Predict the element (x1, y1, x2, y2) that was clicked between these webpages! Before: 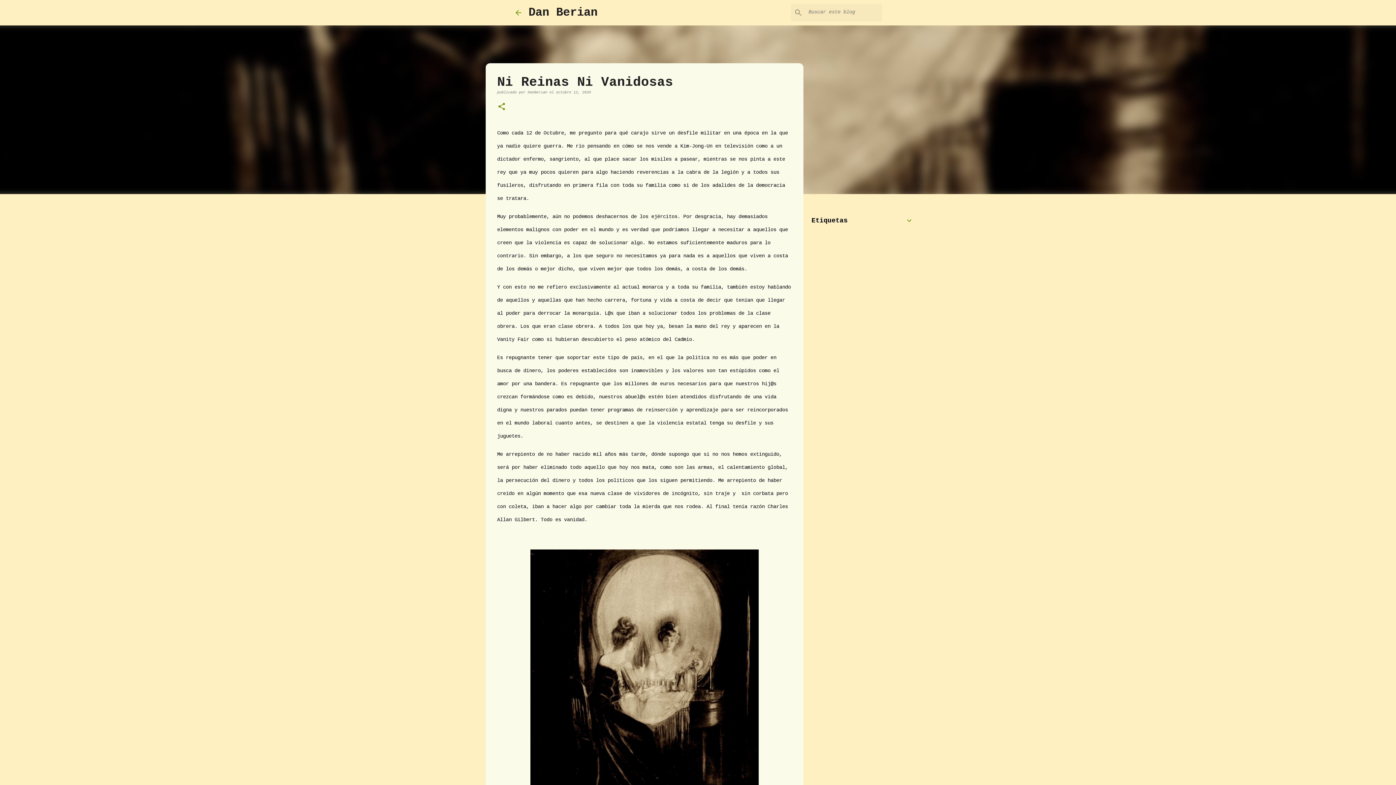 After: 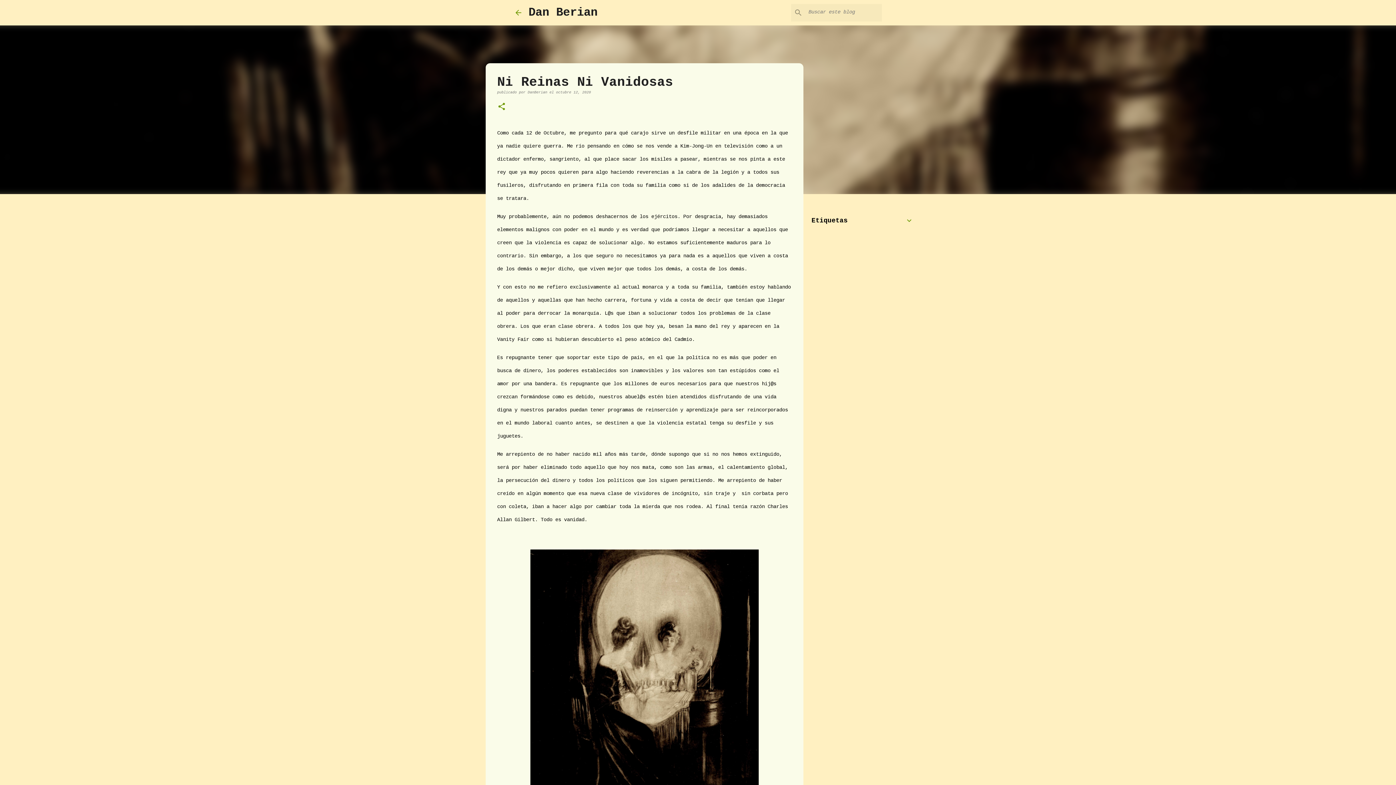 Action: label: octubre 12, 2020 bbox: (556, 90, 591, 94)